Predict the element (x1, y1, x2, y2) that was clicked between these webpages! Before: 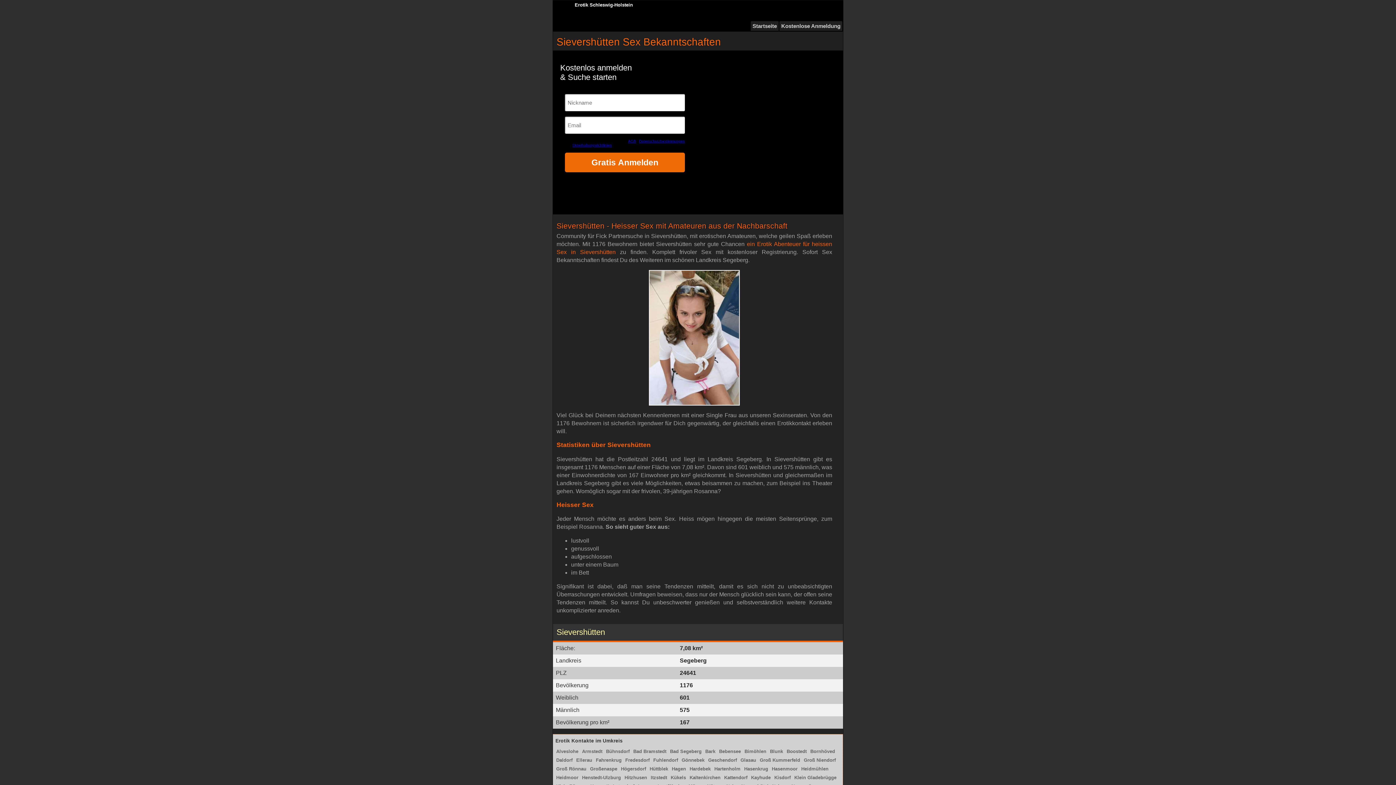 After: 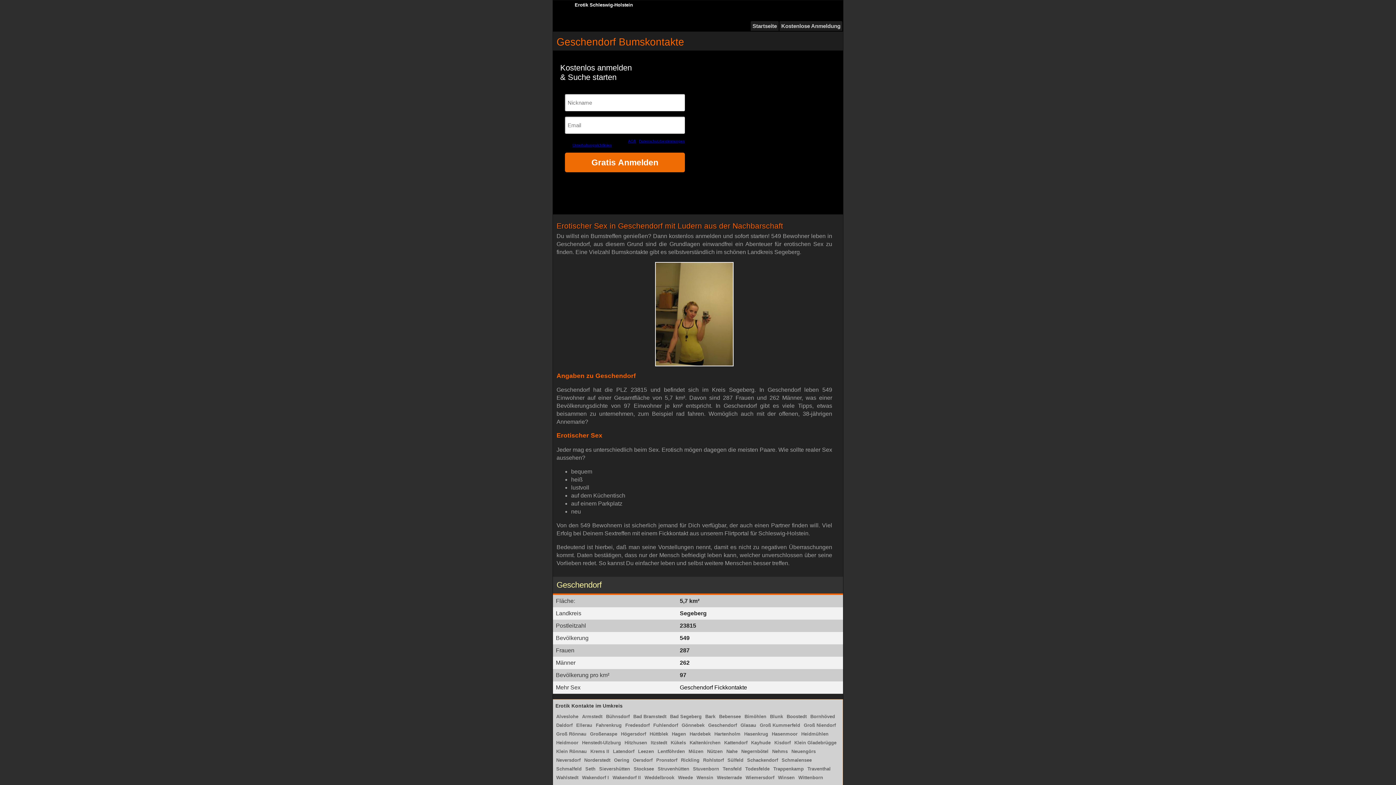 Action: bbox: (708, 757, 737, 763) label: Geschendorf